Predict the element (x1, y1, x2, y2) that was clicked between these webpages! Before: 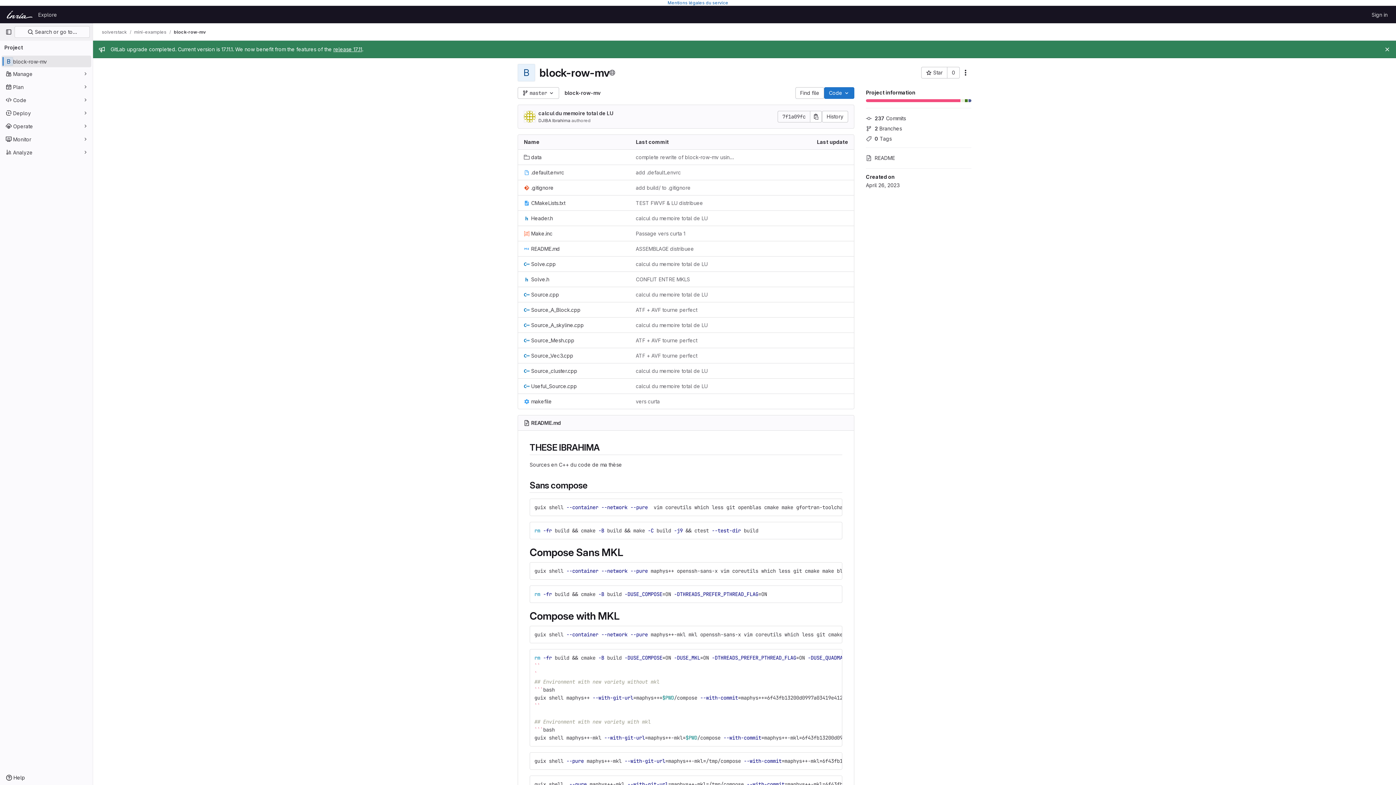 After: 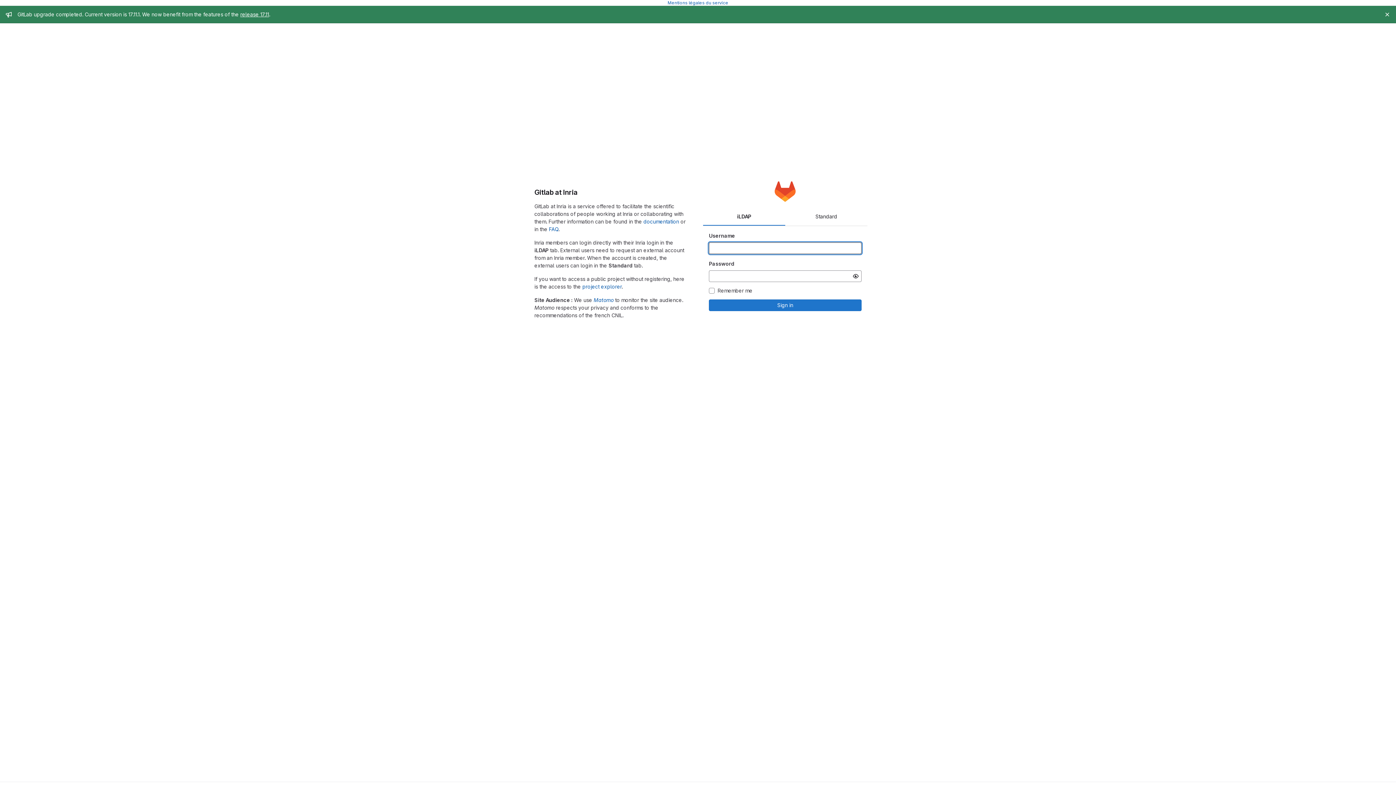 Action: label: Sign in bbox: (1369, 8, 1390, 20)